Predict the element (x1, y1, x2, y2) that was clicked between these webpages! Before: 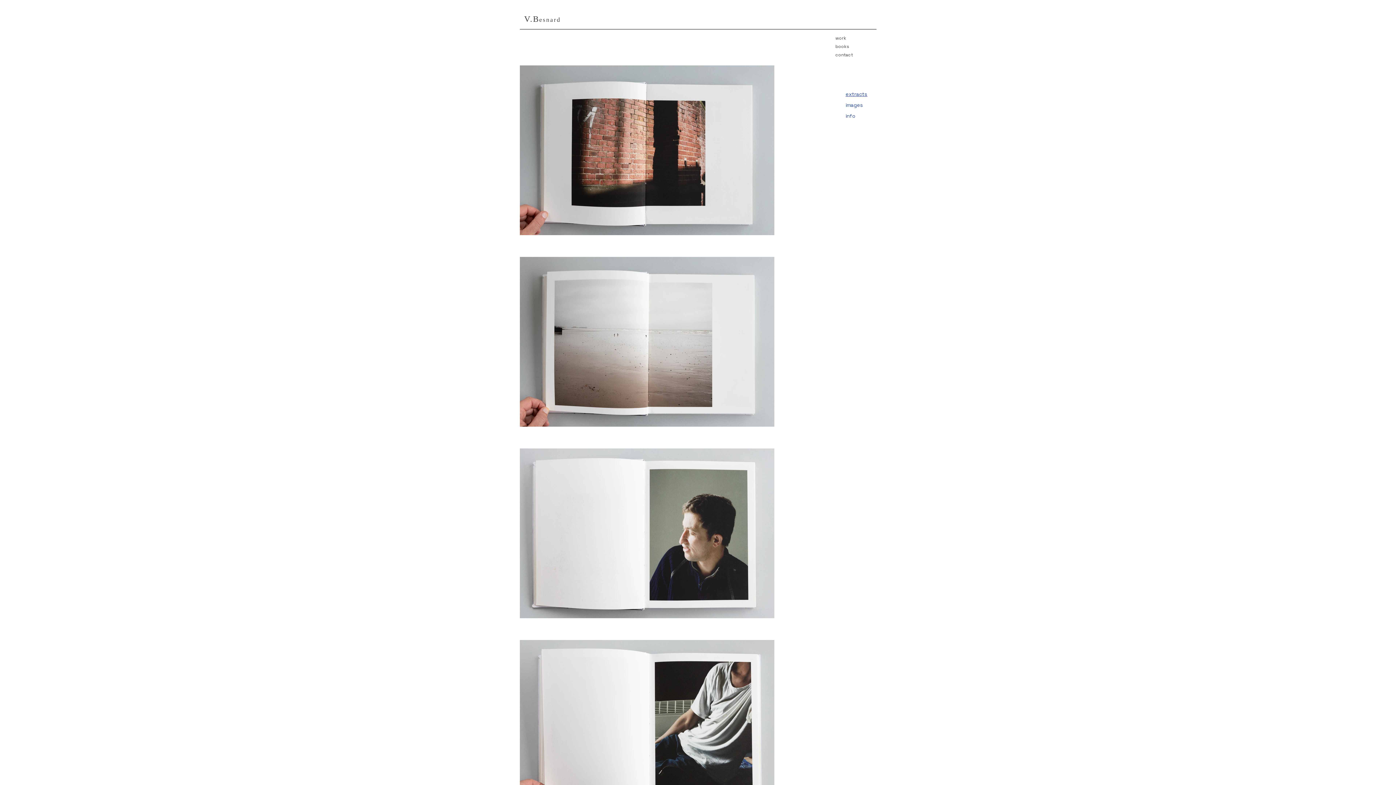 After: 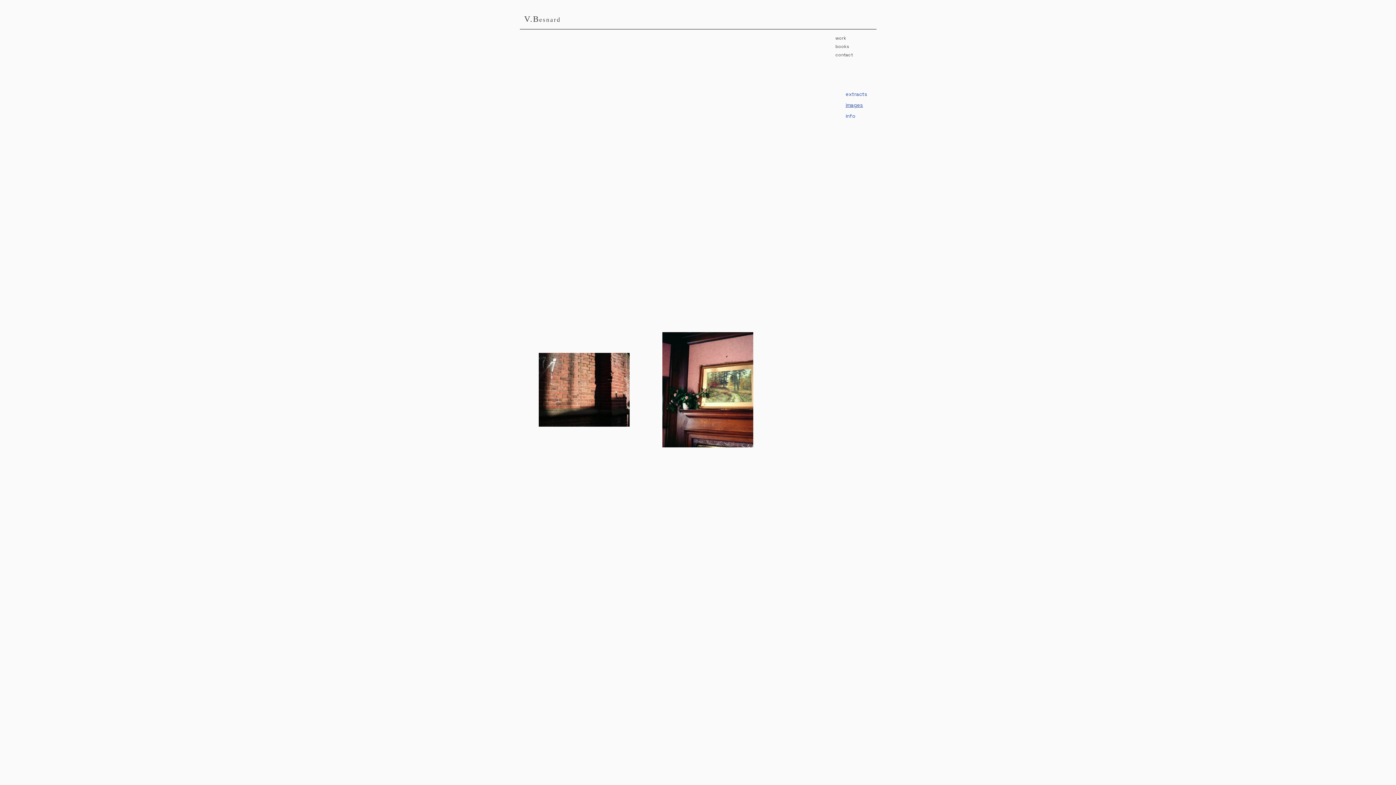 Action: bbox: (845, 101, 863, 108) label: images